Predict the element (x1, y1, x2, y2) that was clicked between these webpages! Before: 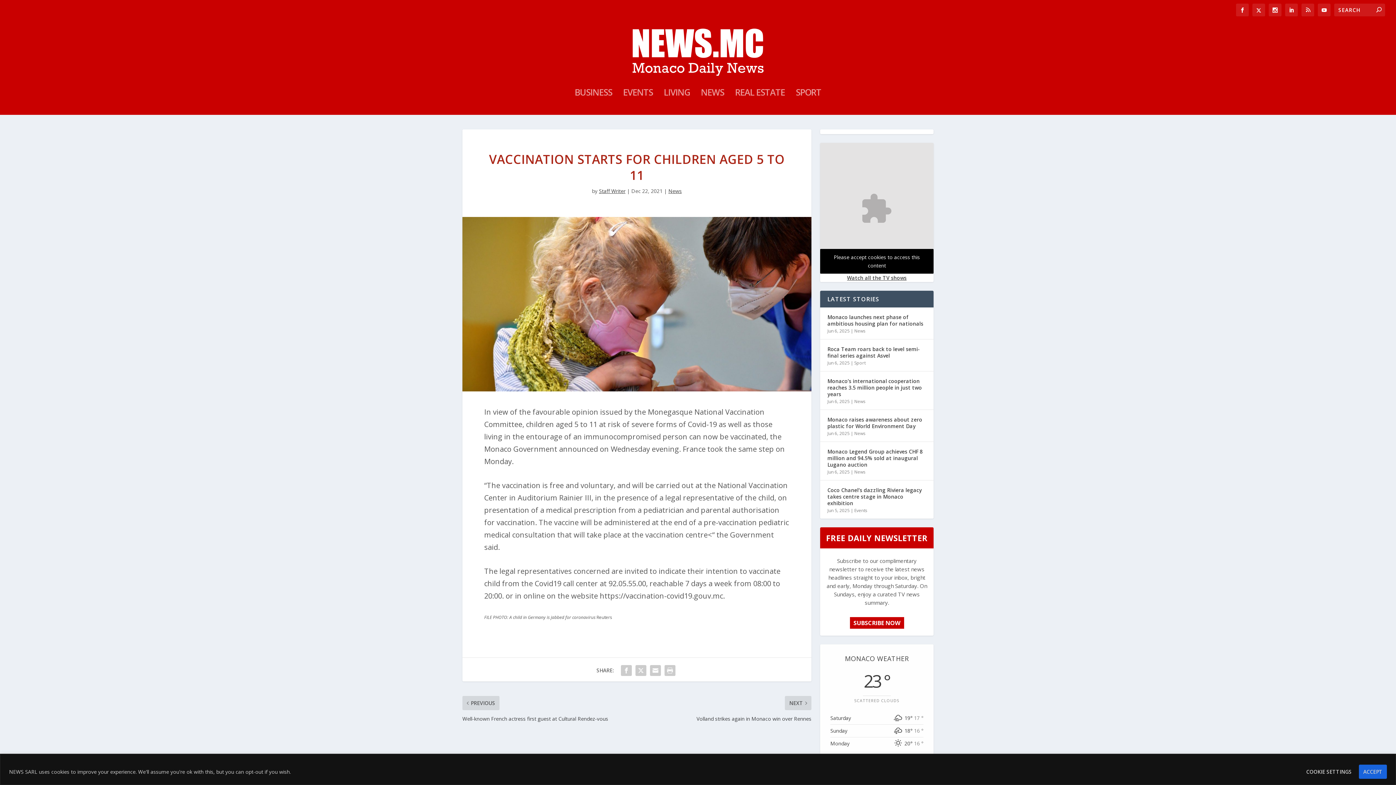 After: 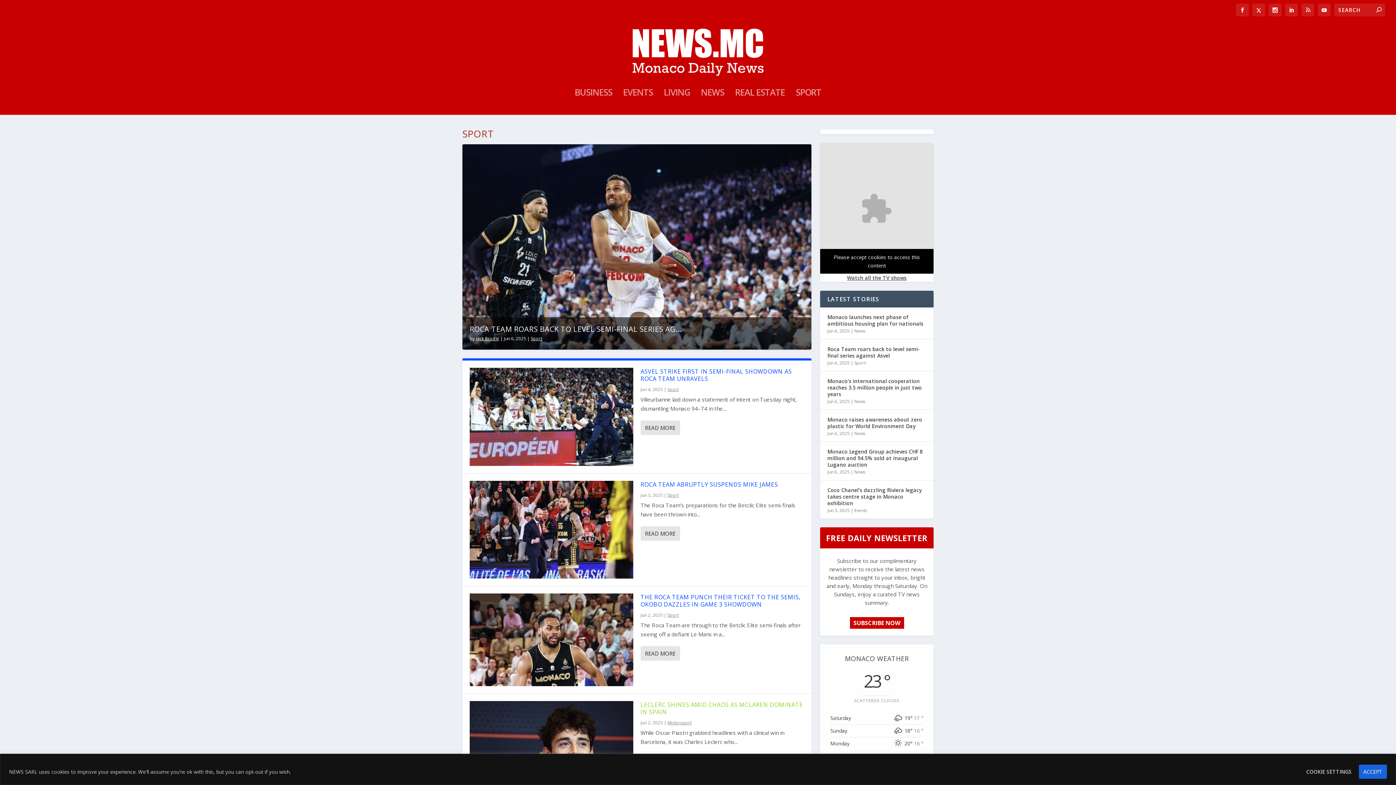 Action: bbox: (796, 89, 821, 114) label: SPORT